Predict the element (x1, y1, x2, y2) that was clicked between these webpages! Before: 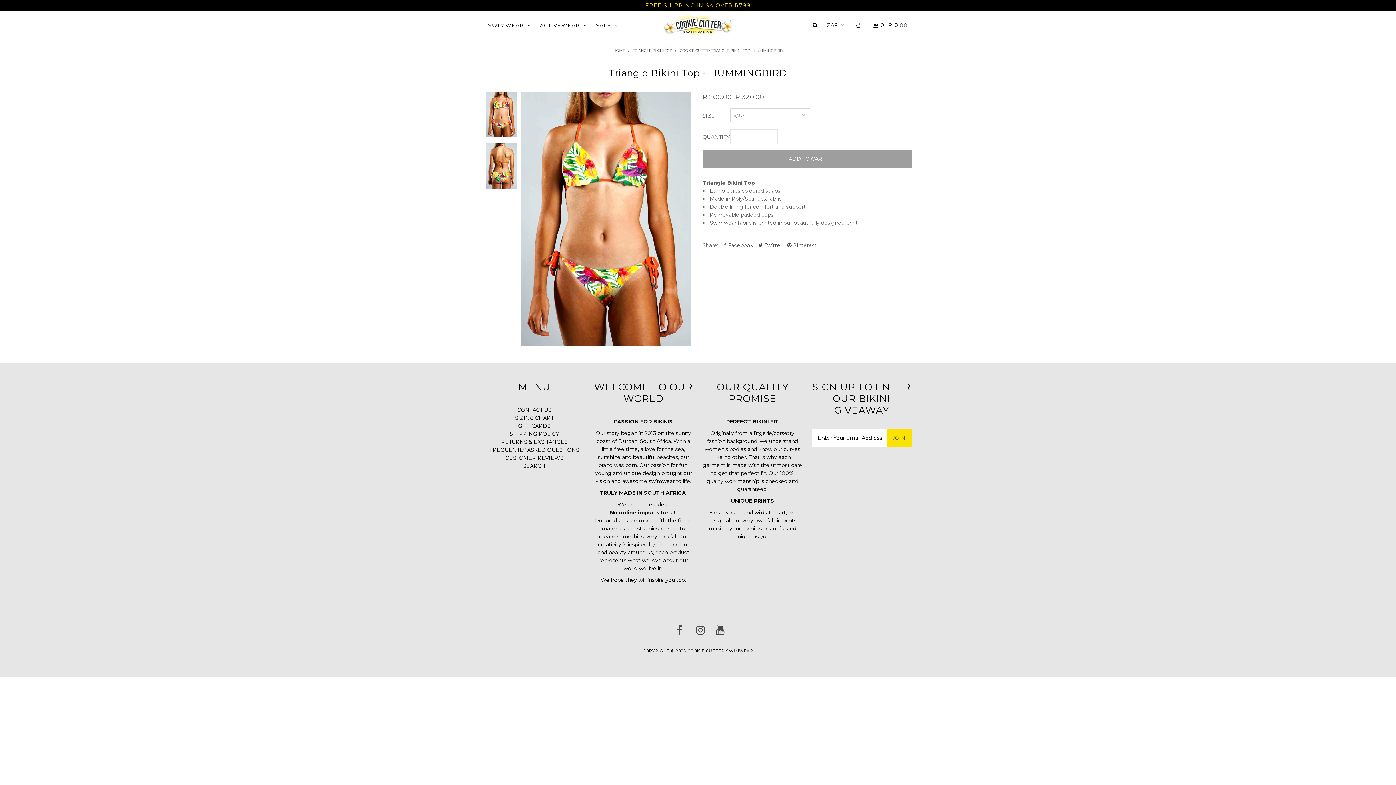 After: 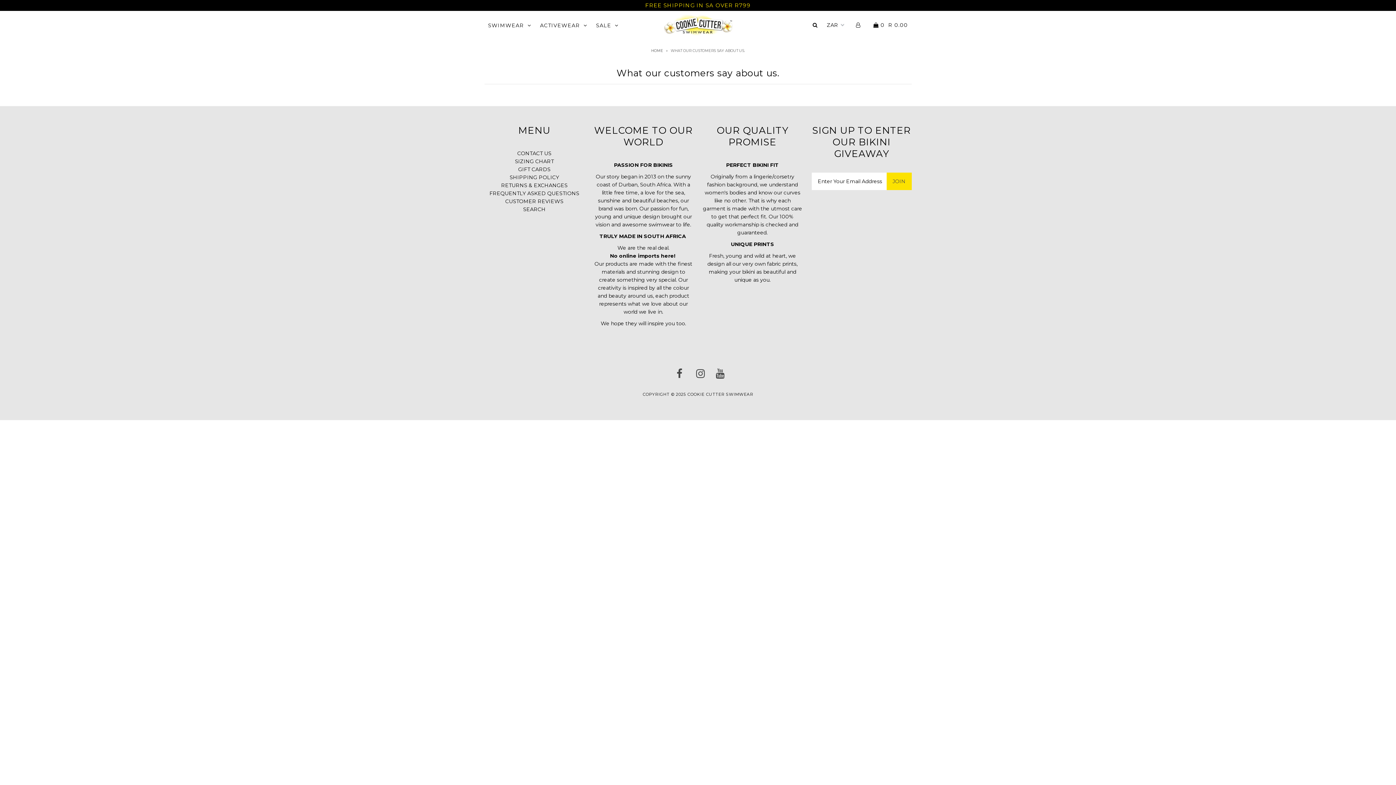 Action: bbox: (505, 454, 563, 461) label: CUSTOMER REVIEWS